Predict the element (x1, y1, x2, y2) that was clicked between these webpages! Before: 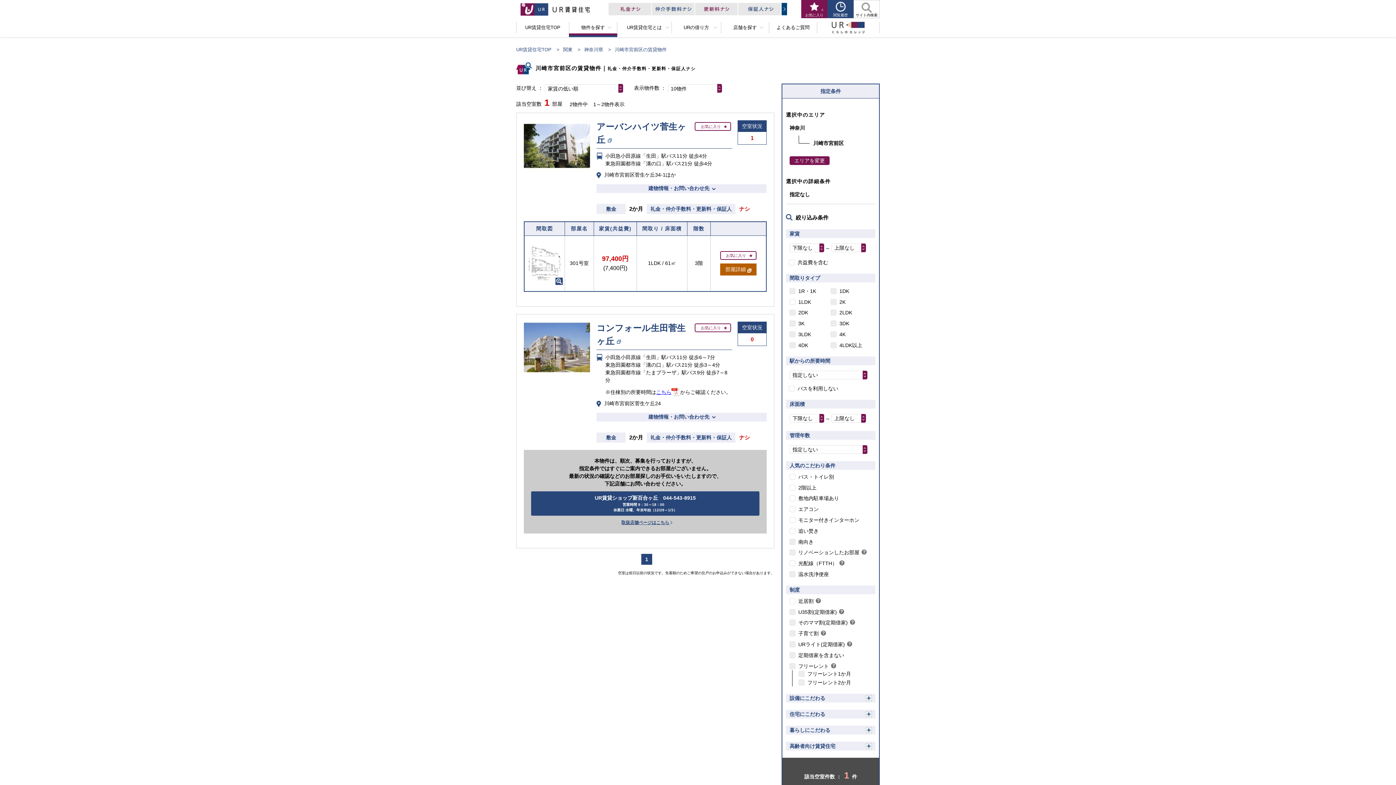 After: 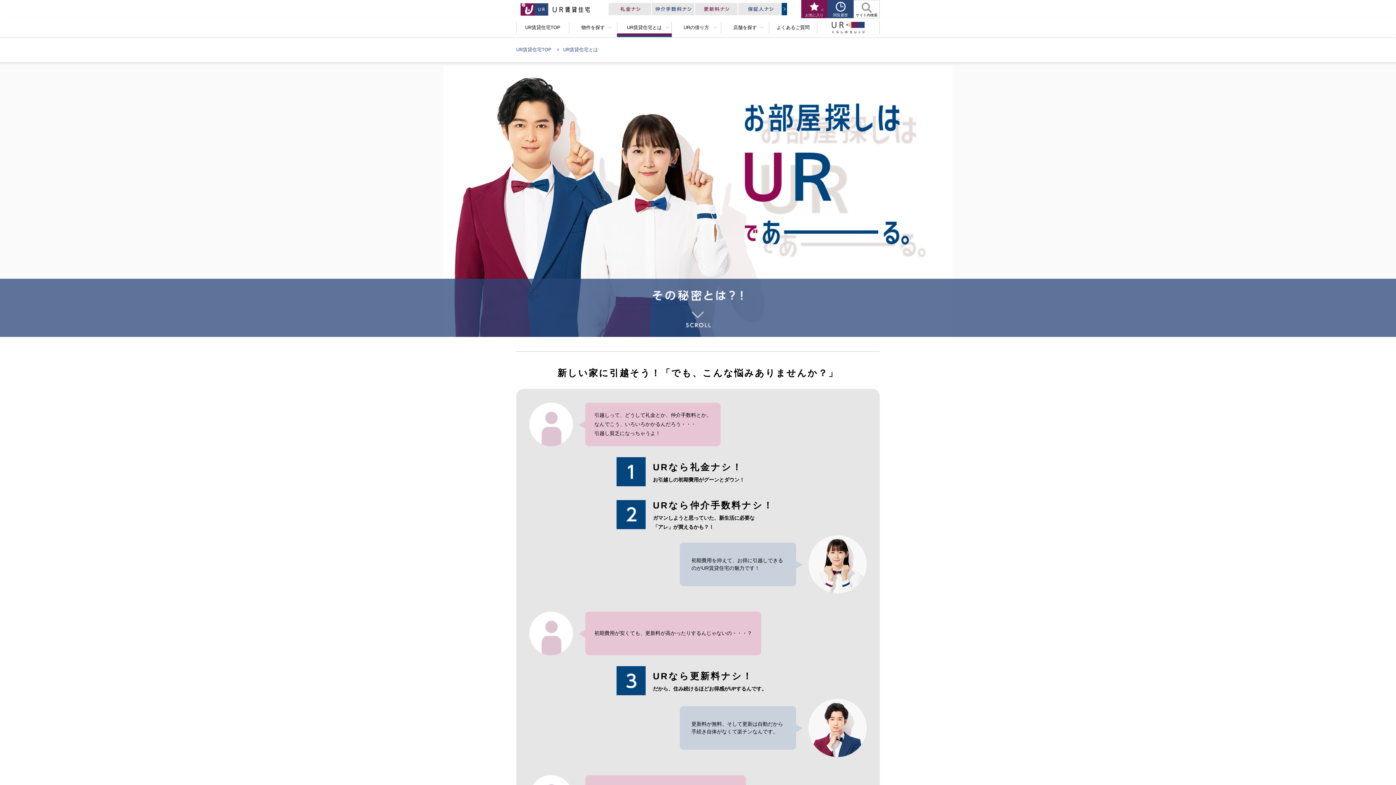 Action: label: UR賃貸住宅とは bbox: (617, 21, 672, 37)